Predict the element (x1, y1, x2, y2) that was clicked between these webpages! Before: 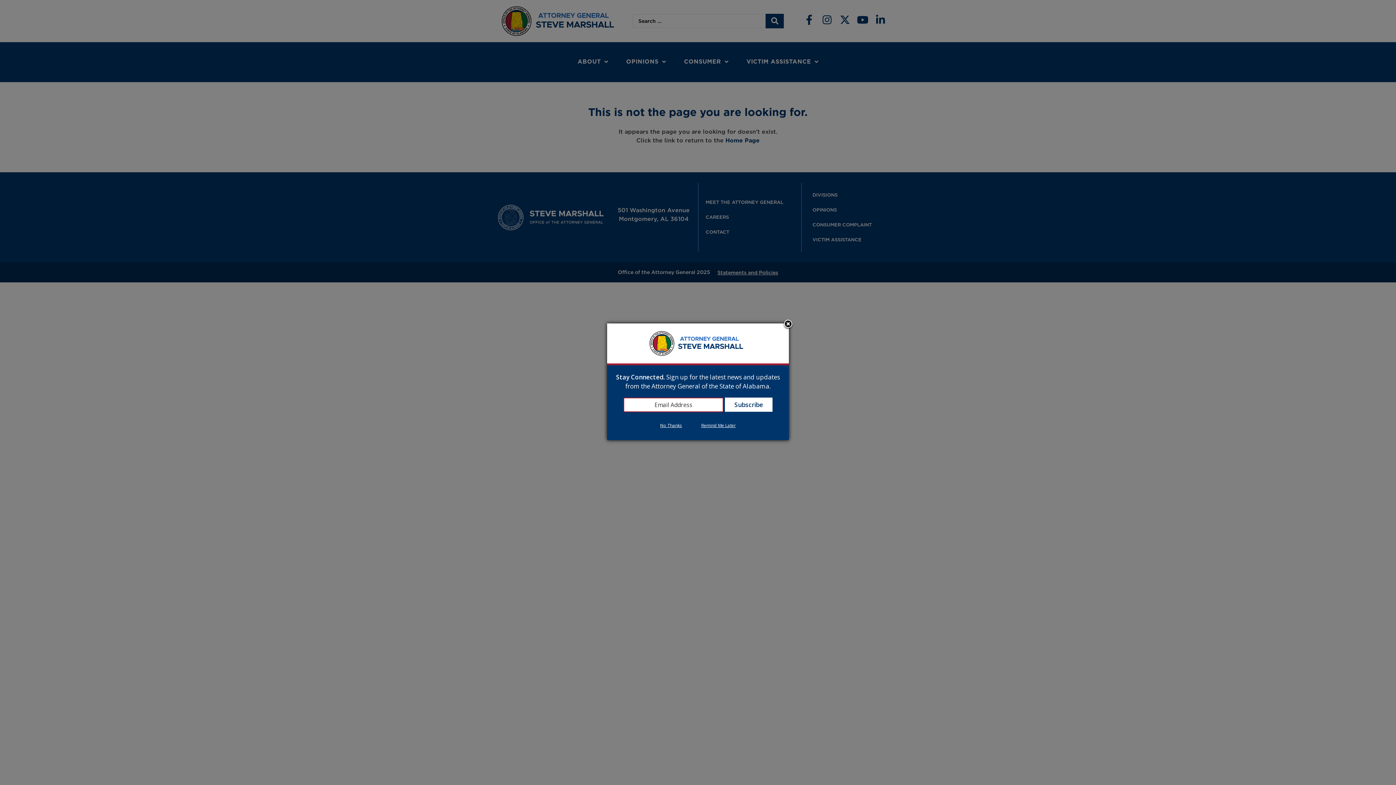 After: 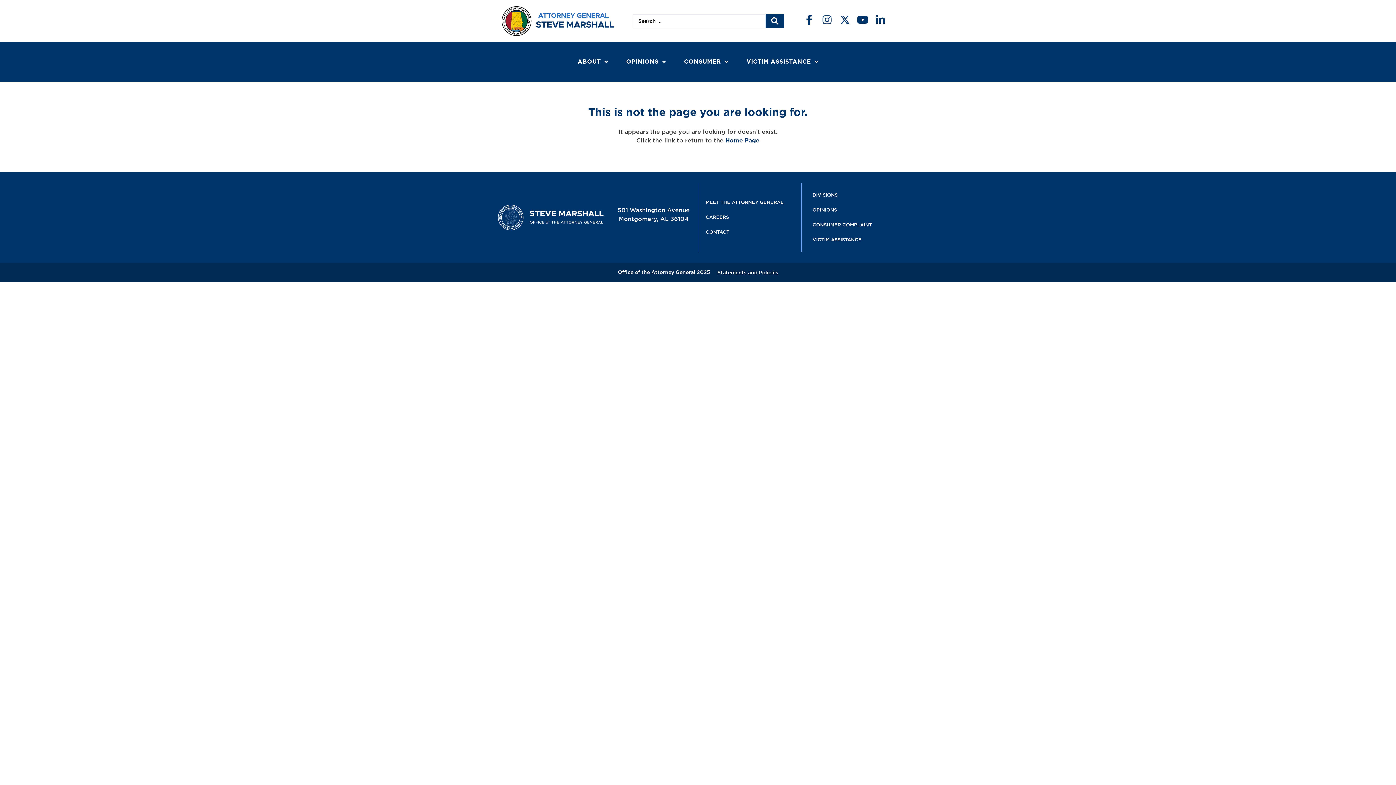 Action: label: Close subscription dialog bbox: (782, 319, 793, 330)